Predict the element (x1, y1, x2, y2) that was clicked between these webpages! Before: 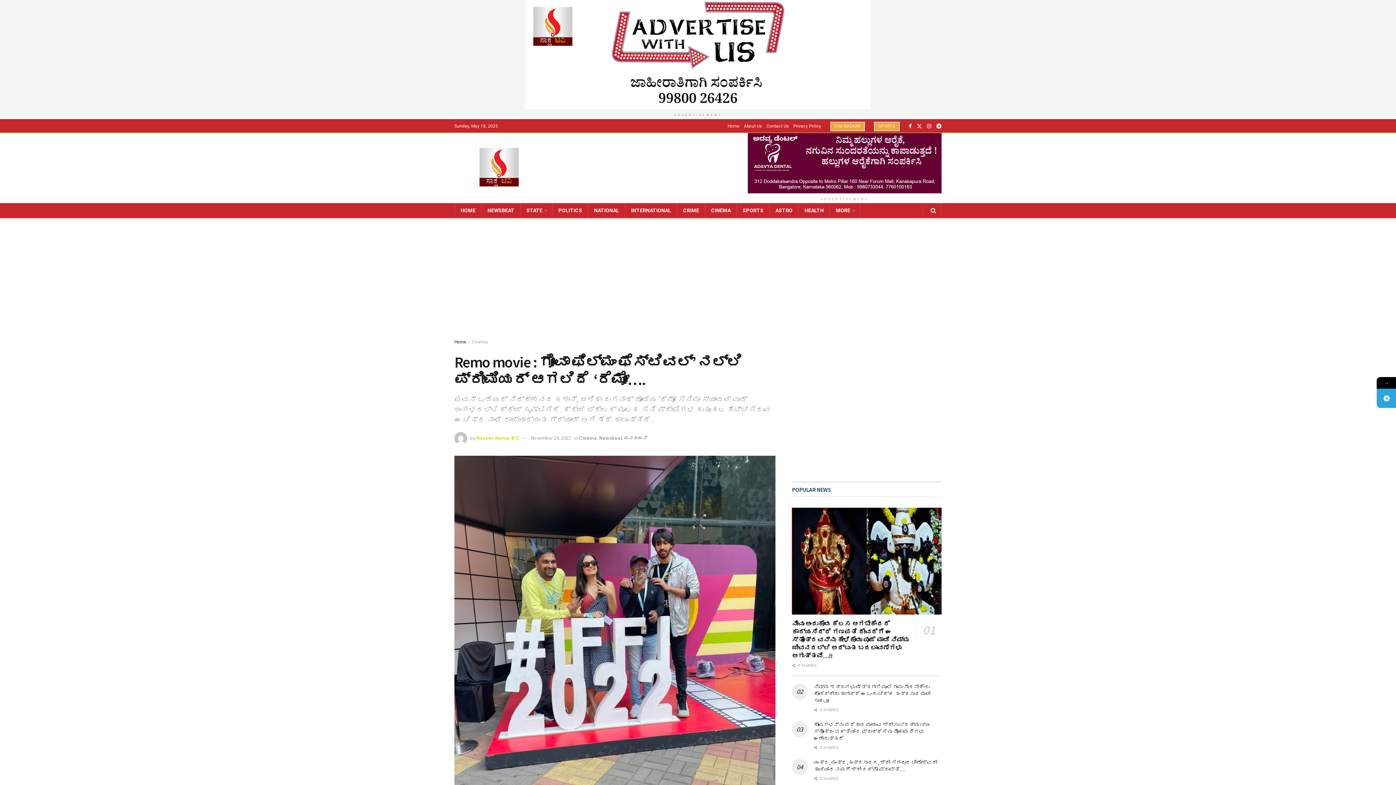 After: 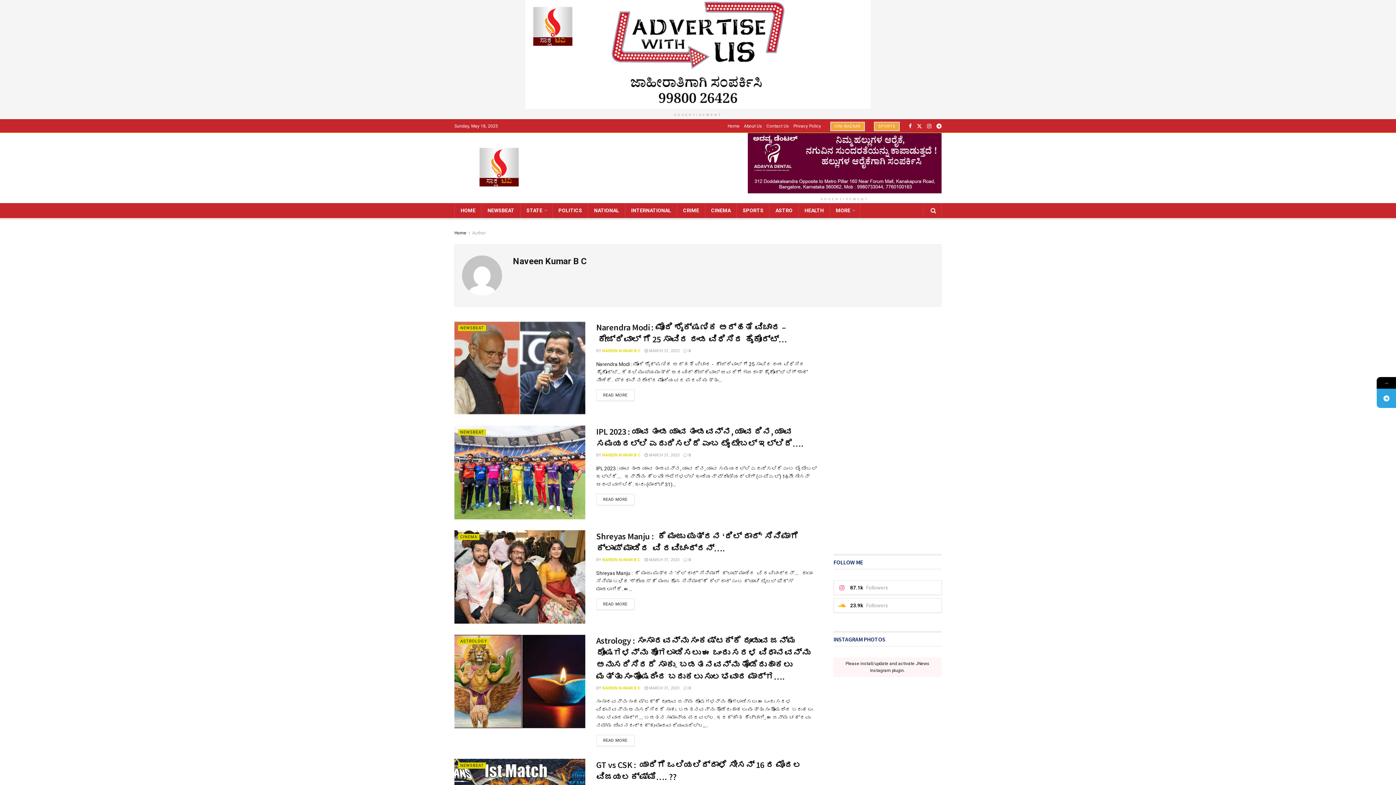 Action: label: Naveen Kumar B C bbox: (476, 435, 519, 440)